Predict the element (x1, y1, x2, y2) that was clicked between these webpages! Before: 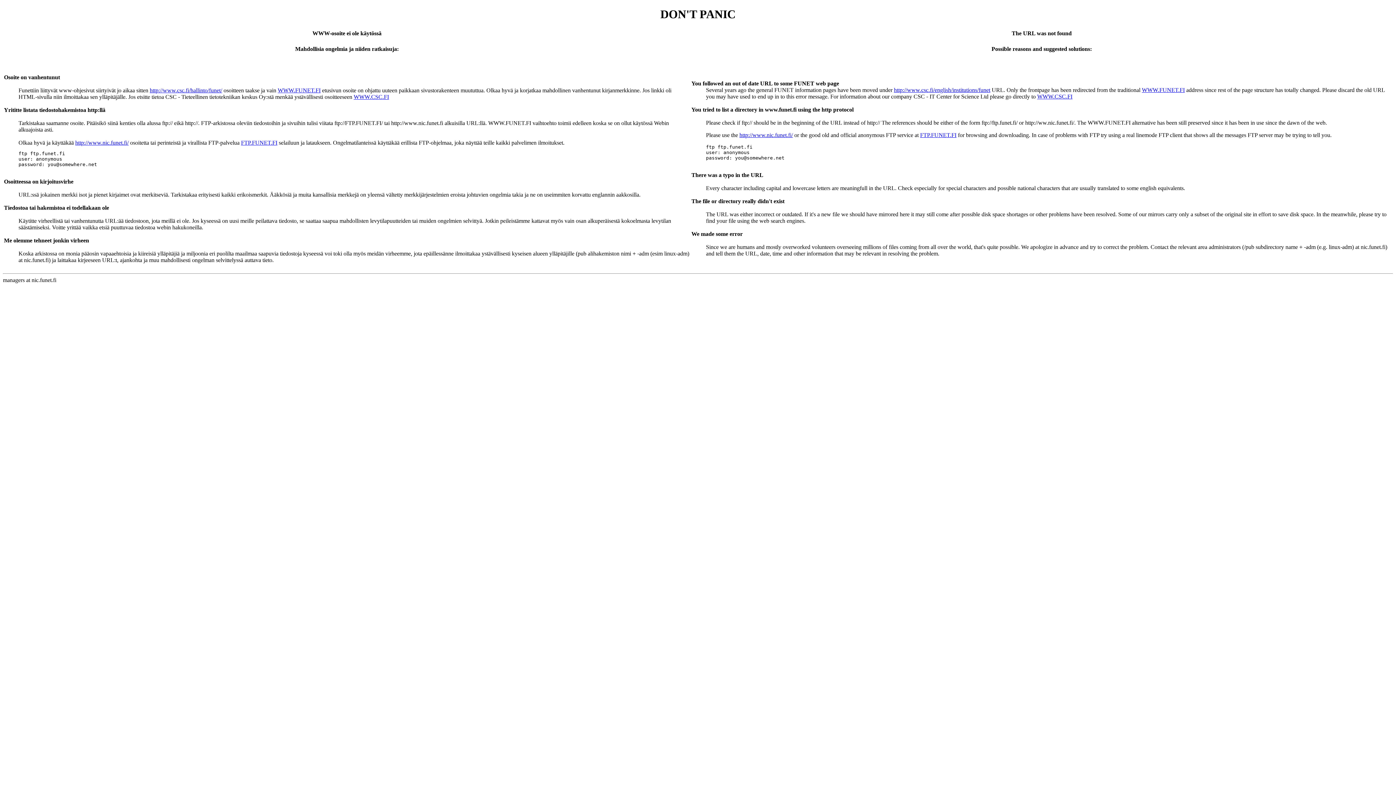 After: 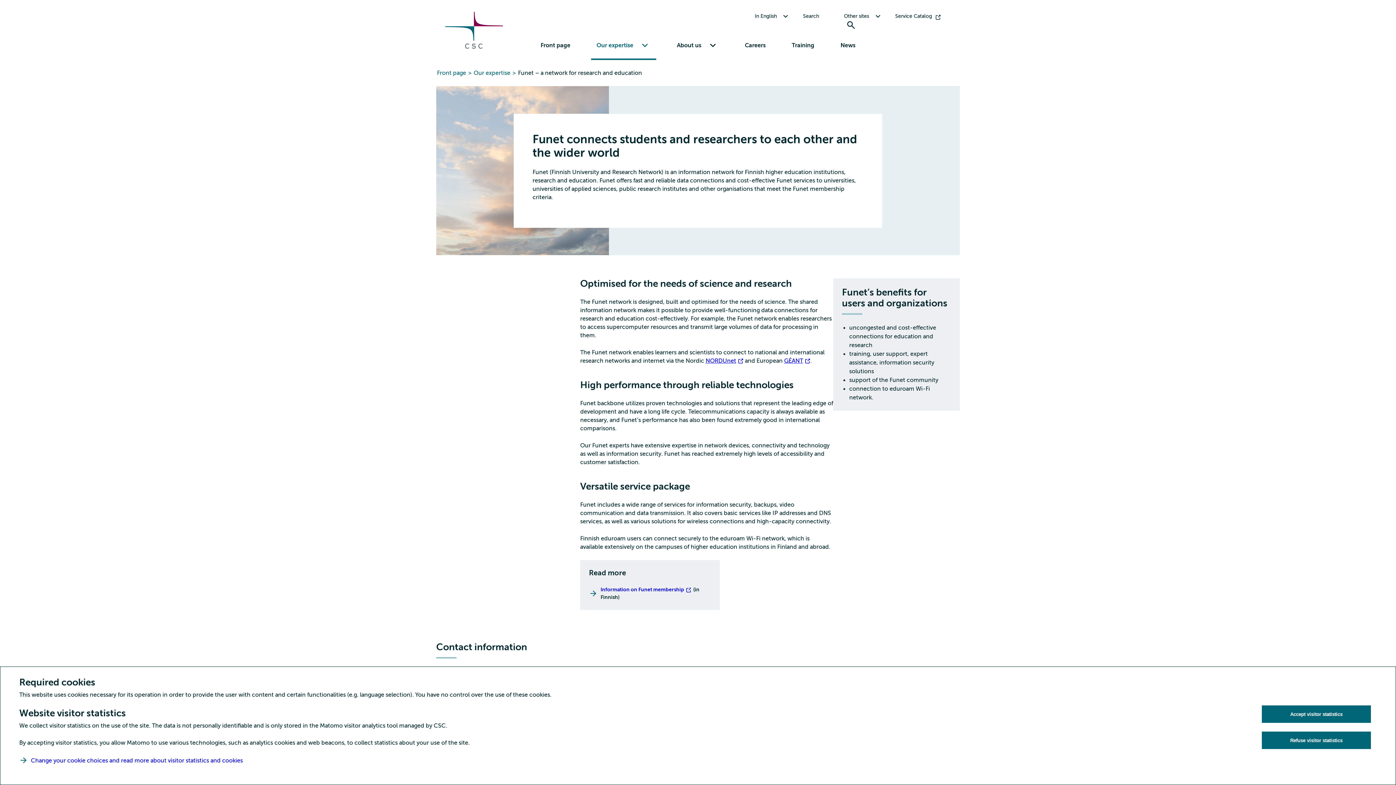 Action: bbox: (149, 87, 222, 93) label: http://www.csc.fi/hallinto/funet/